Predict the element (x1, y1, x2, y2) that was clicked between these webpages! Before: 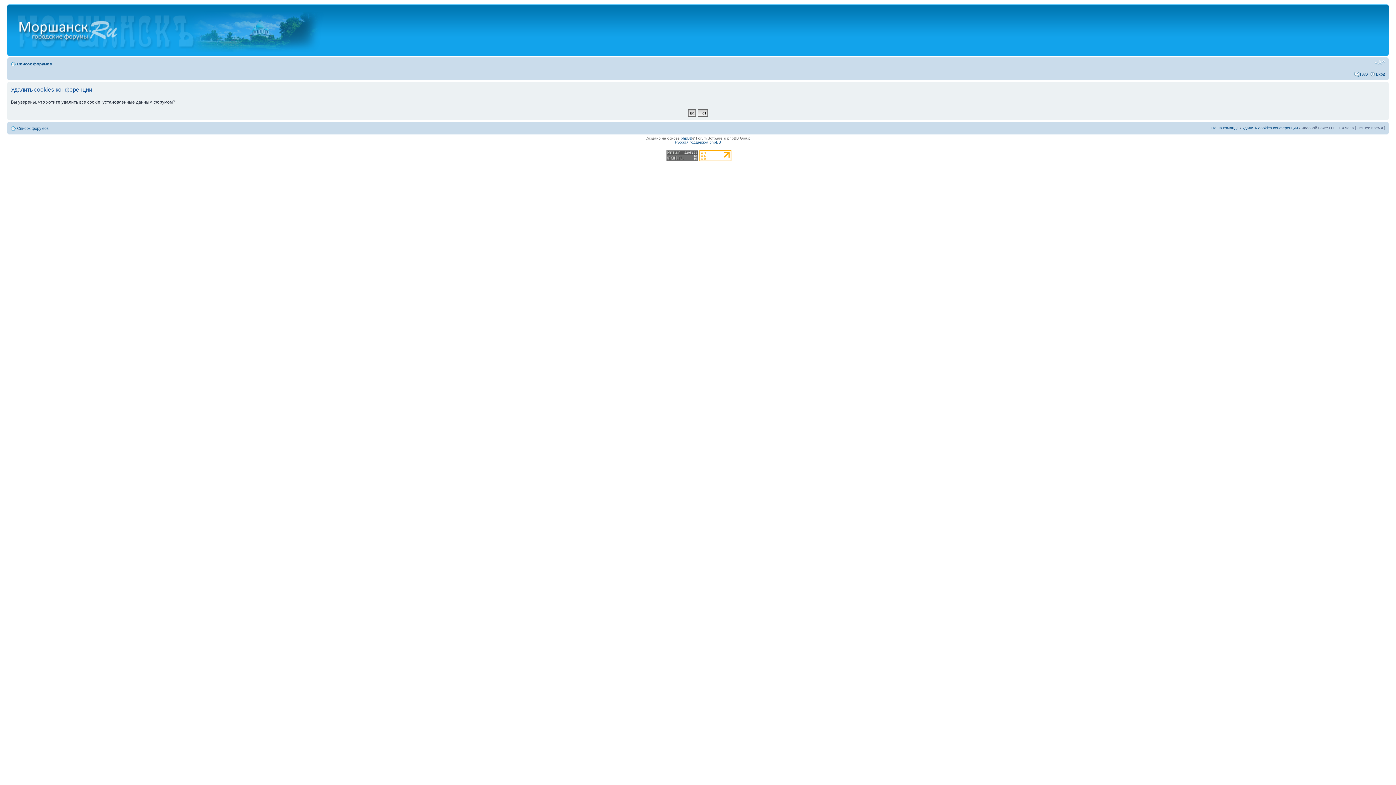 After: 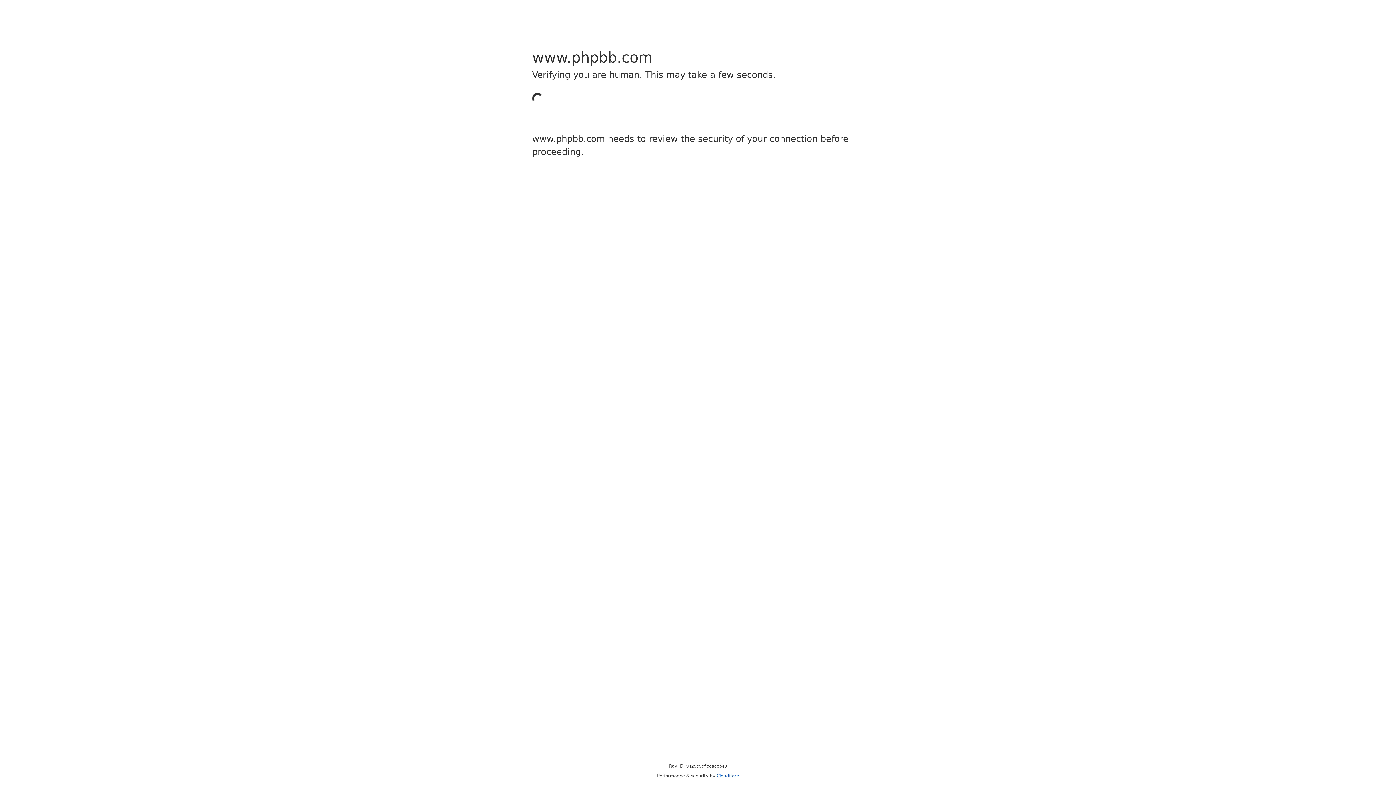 Action: bbox: (680, 136, 692, 140) label: phpBB